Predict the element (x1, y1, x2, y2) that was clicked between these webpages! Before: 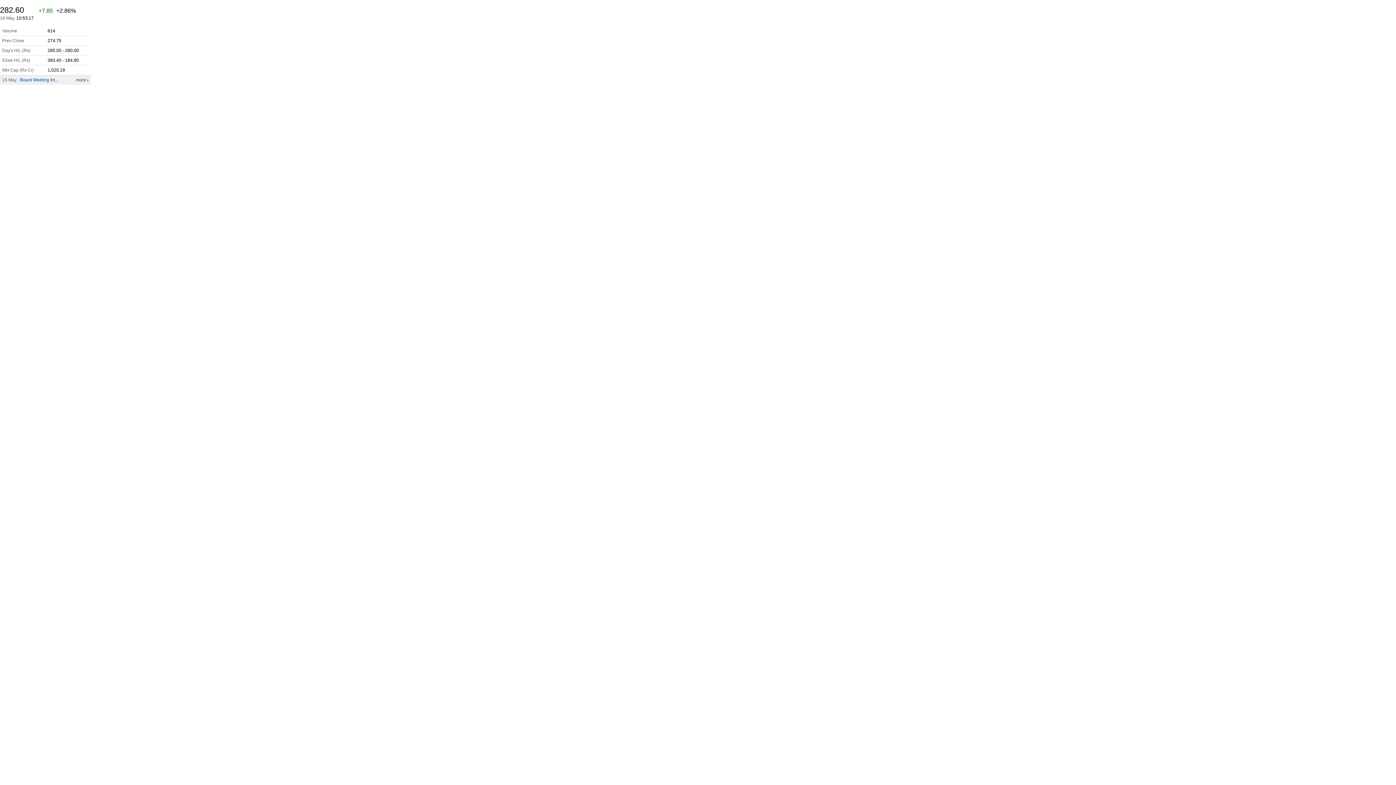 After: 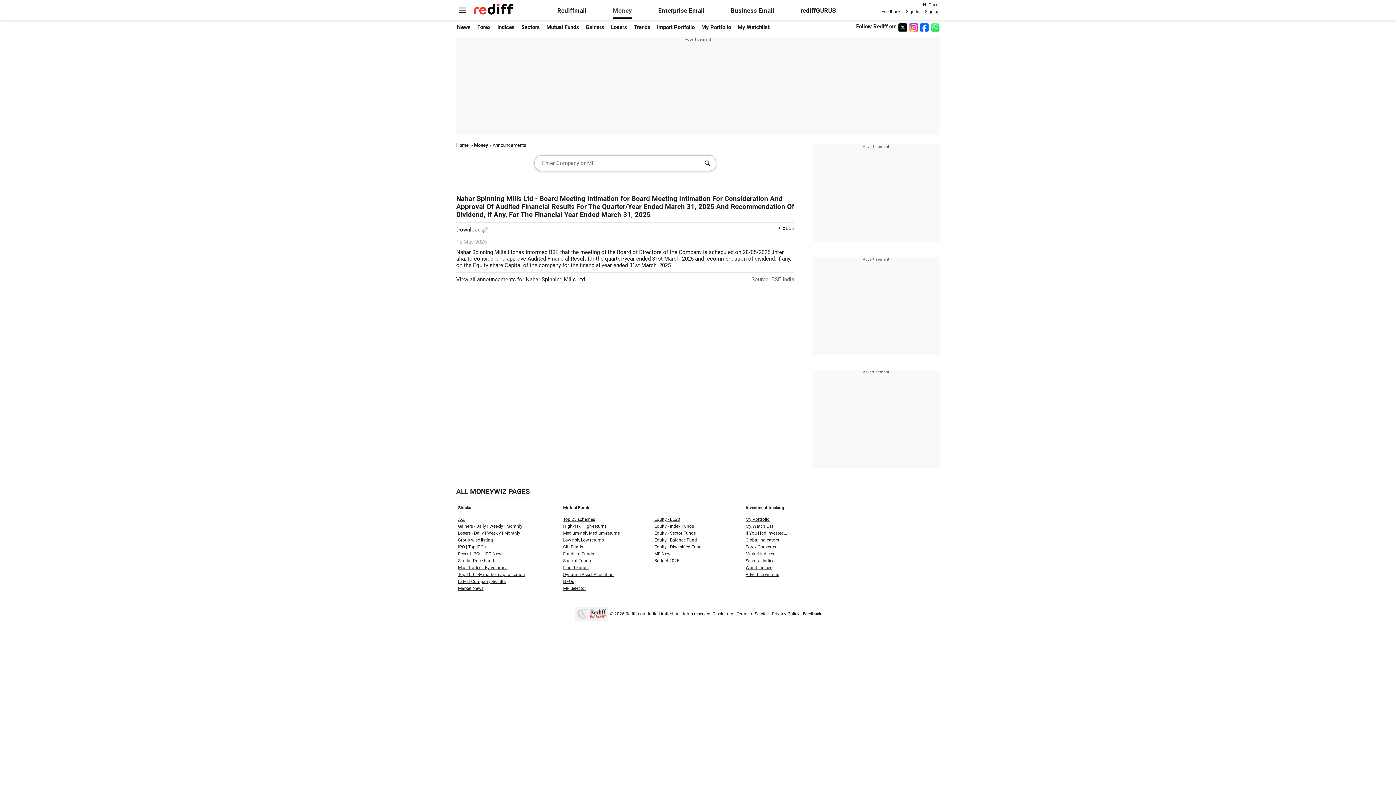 Action: bbox: (20, 77, 58, 82) label: Board Meeting Int...